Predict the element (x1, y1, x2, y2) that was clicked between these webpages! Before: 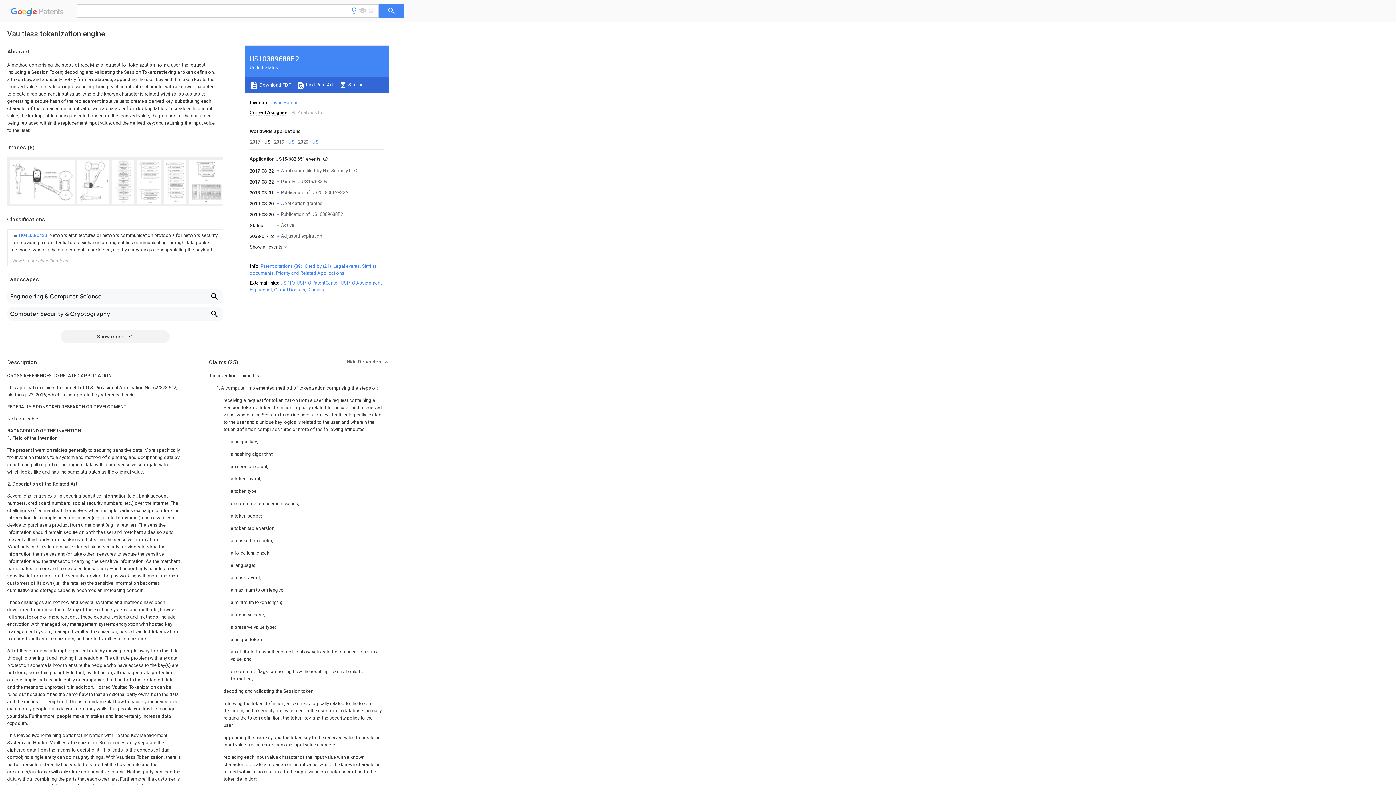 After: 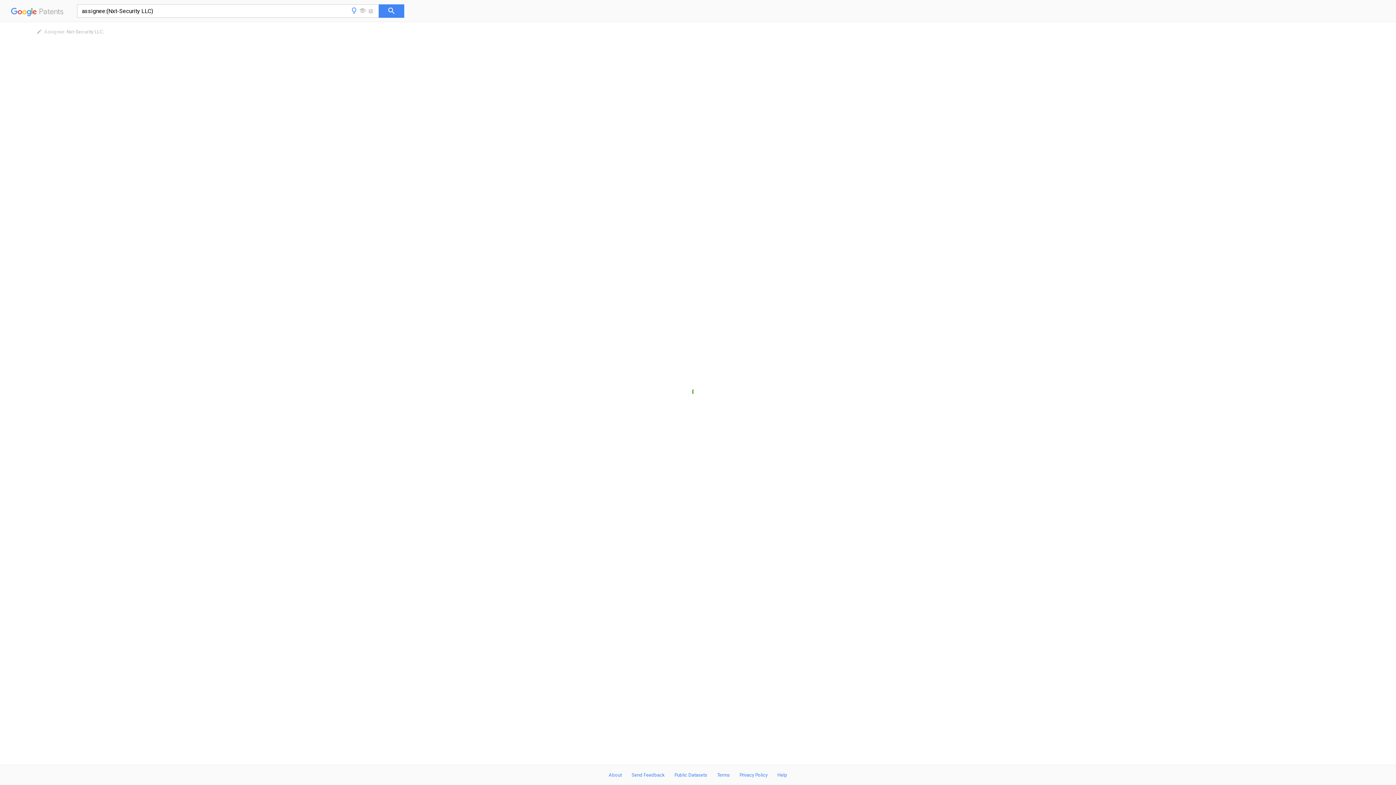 Action: bbox: (281, 168, 357, 173) label: Application filed by Nxt-Security LLC